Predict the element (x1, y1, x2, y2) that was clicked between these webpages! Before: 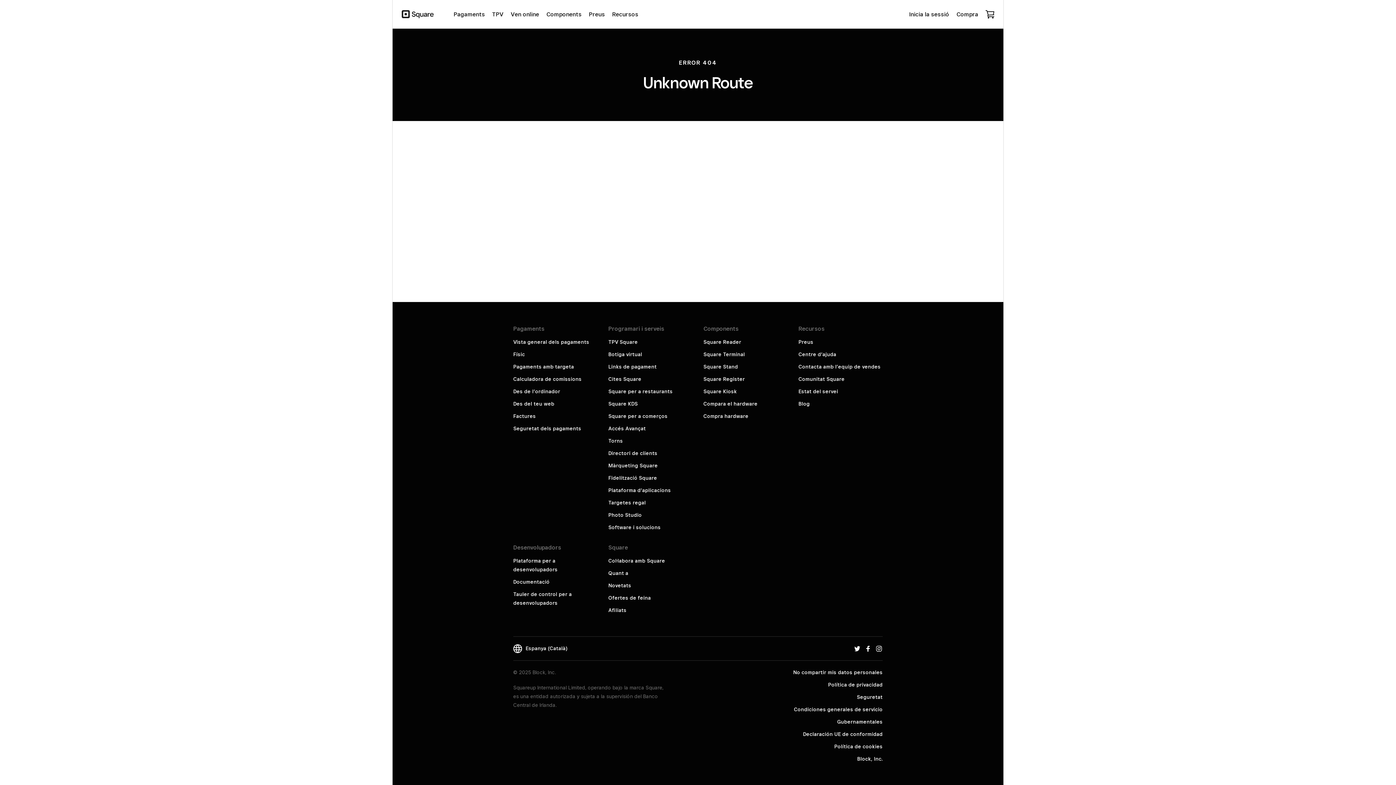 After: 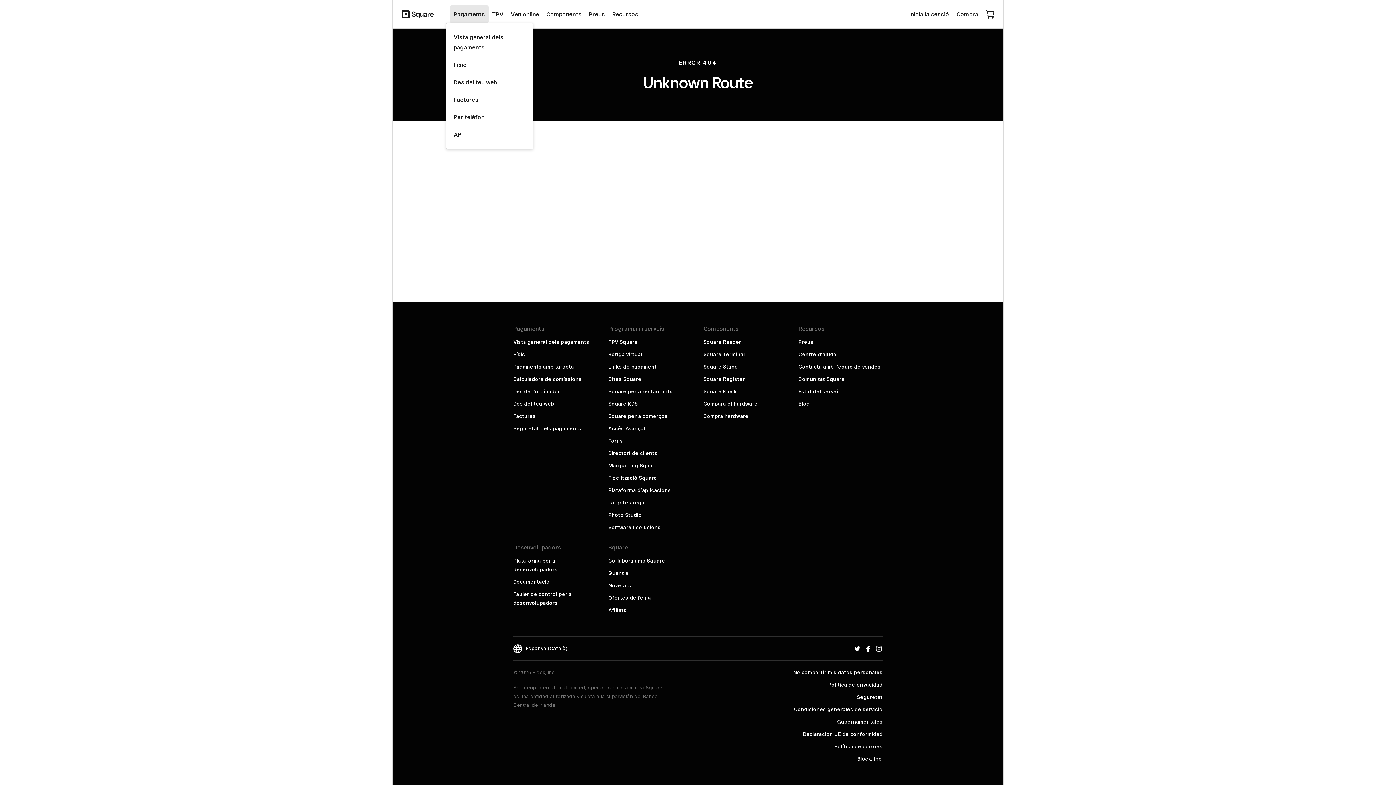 Action: bbox: (450, 5, 488, 22) label: Pagaments